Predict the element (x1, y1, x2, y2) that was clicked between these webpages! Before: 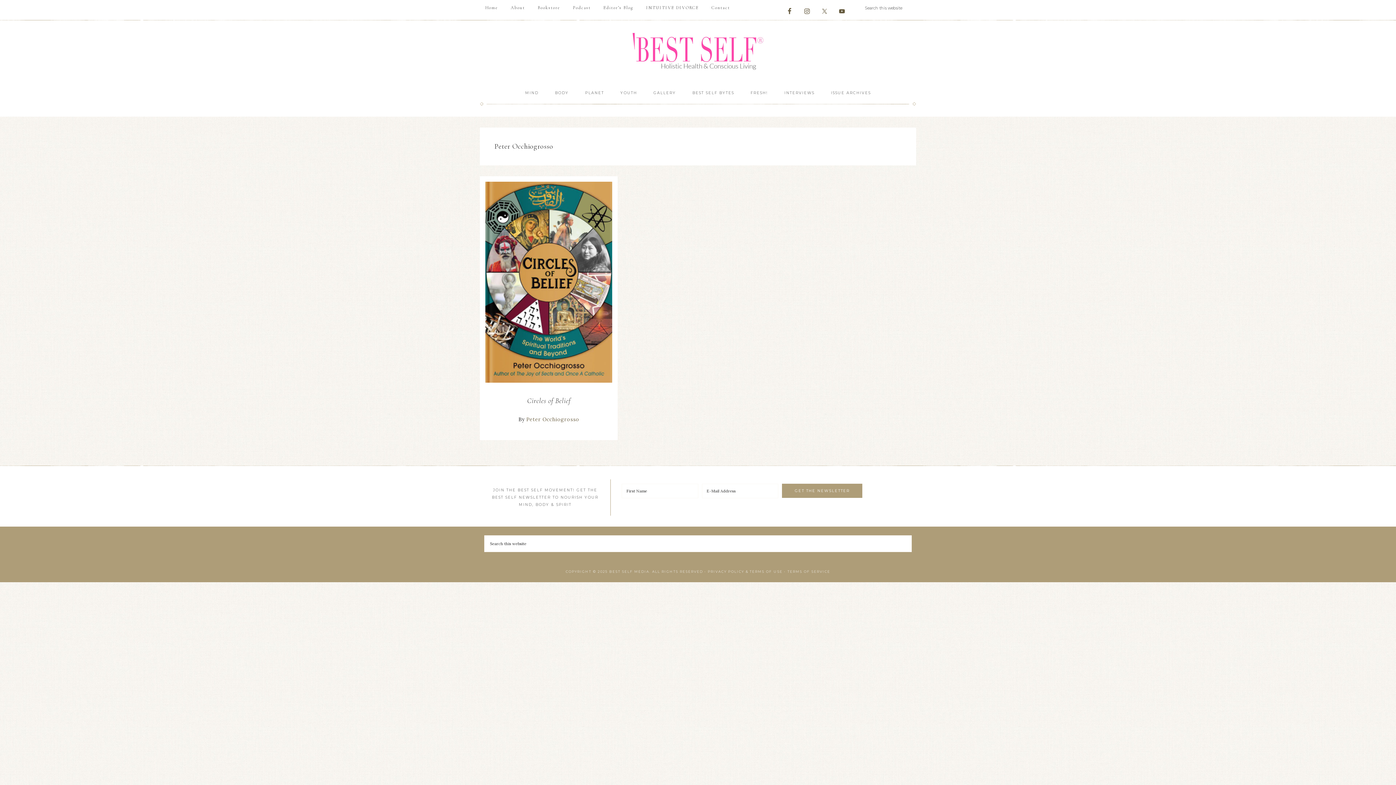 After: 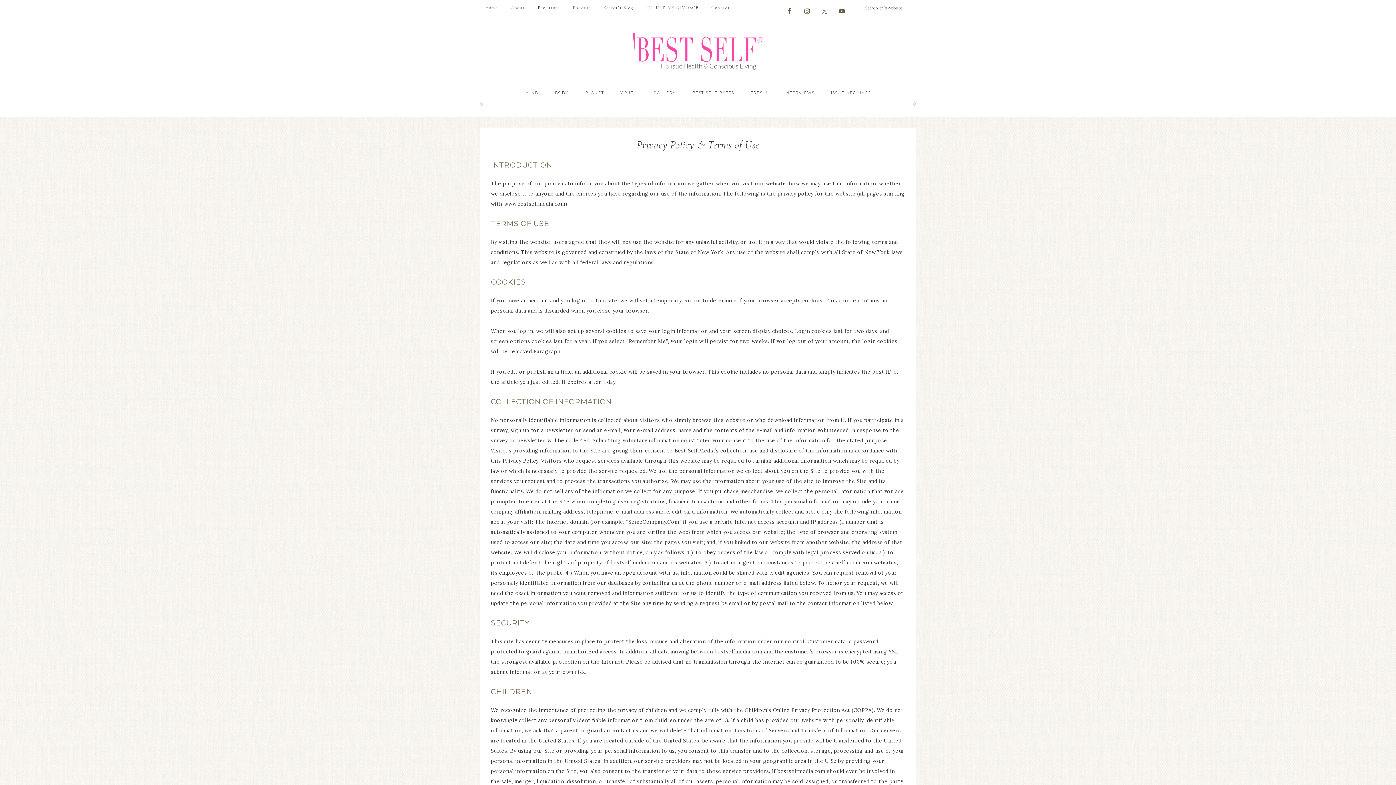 Action: label: PRIVACY POLICY & TERMS OF USE bbox: (708, 569, 782, 573)